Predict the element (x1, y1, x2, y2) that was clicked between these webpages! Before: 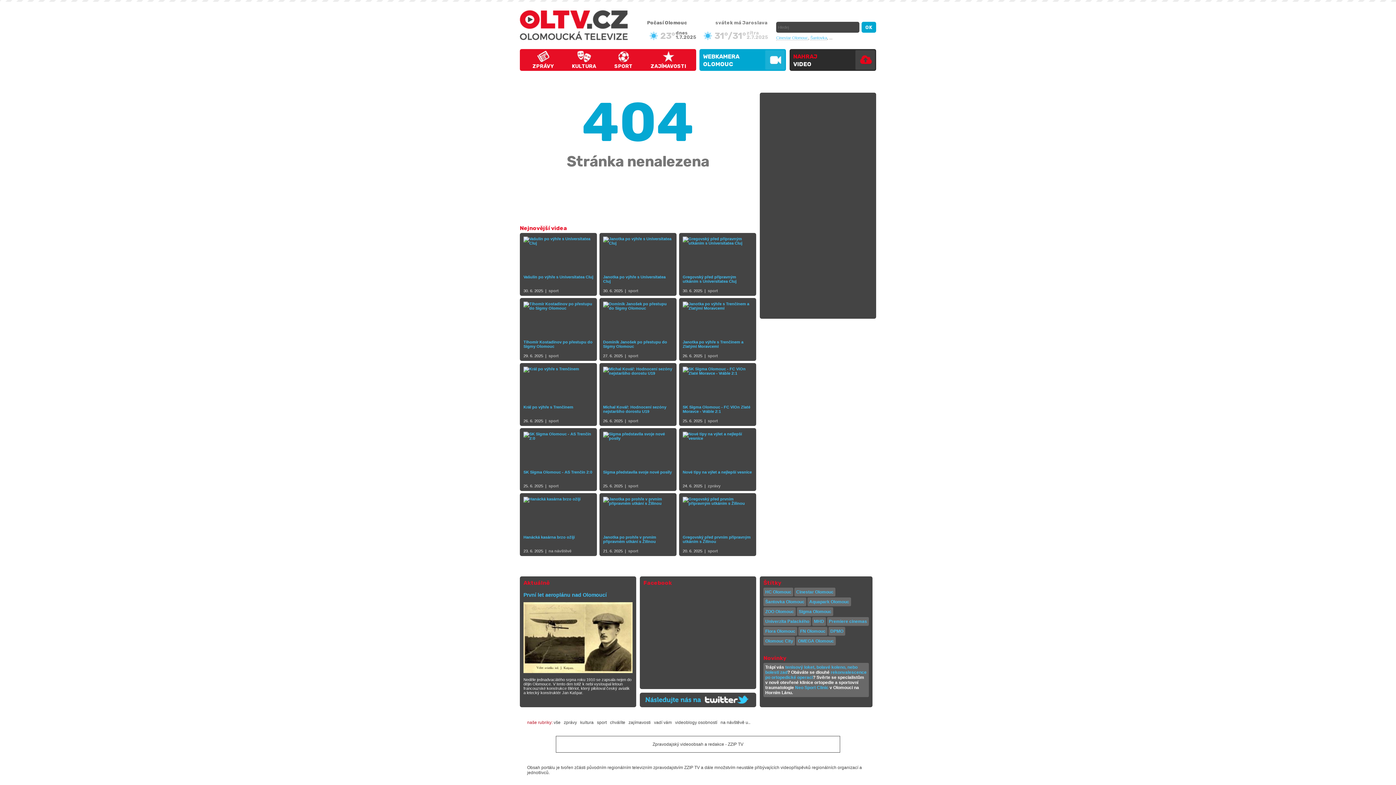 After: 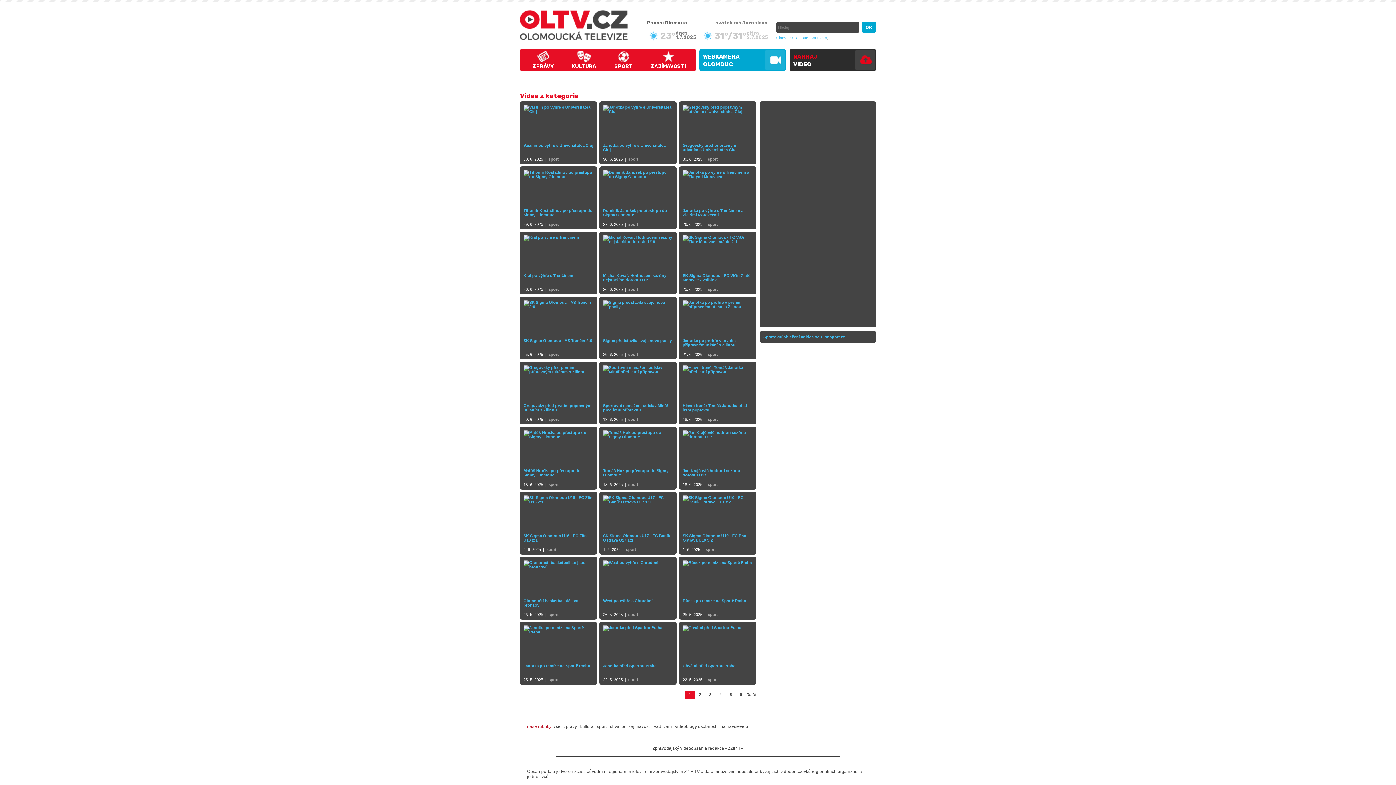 Action: bbox: (548, 353, 558, 358) label: sport